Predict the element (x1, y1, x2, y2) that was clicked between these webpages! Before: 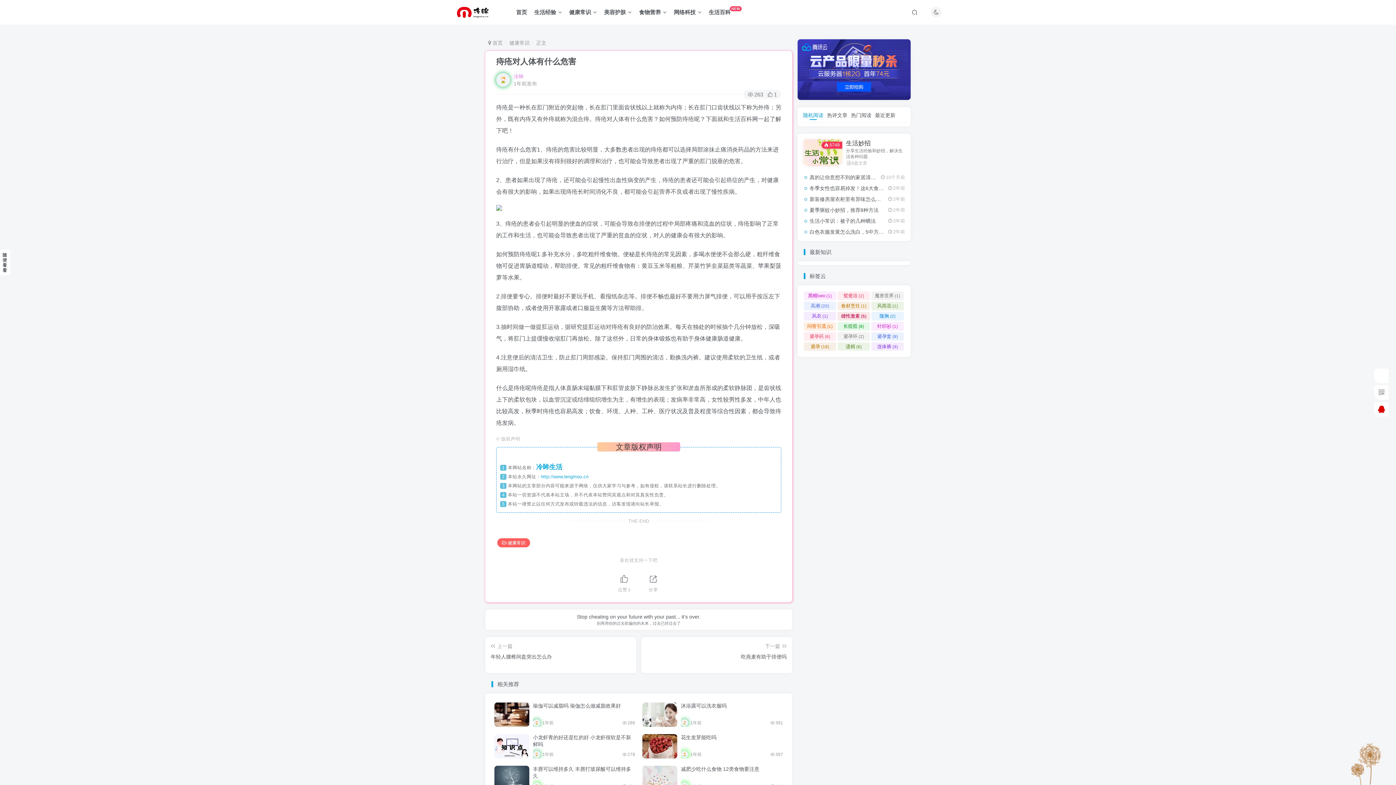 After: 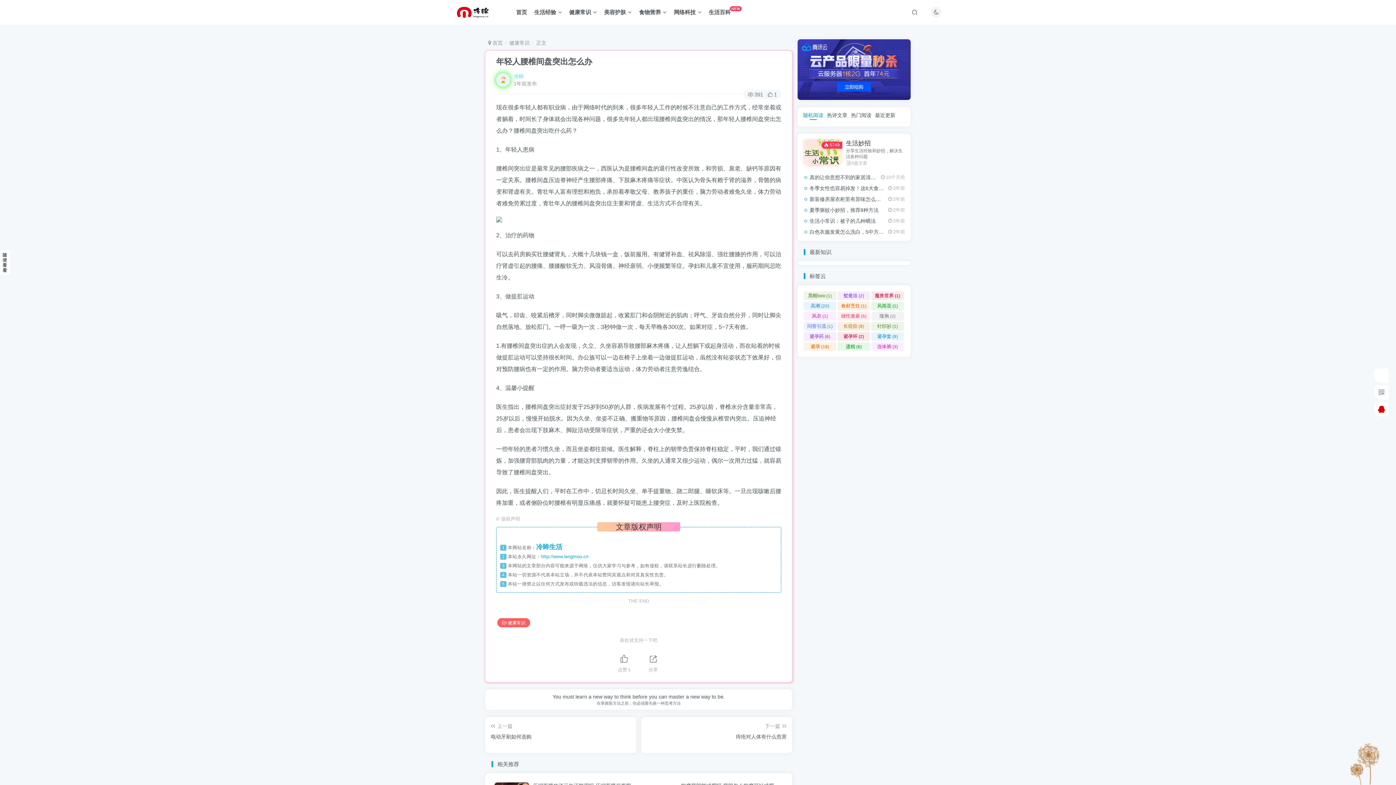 Action: bbox: (490, 642, 630, 667) label: 上一篇

年轻人腰椎间盘突出怎么办